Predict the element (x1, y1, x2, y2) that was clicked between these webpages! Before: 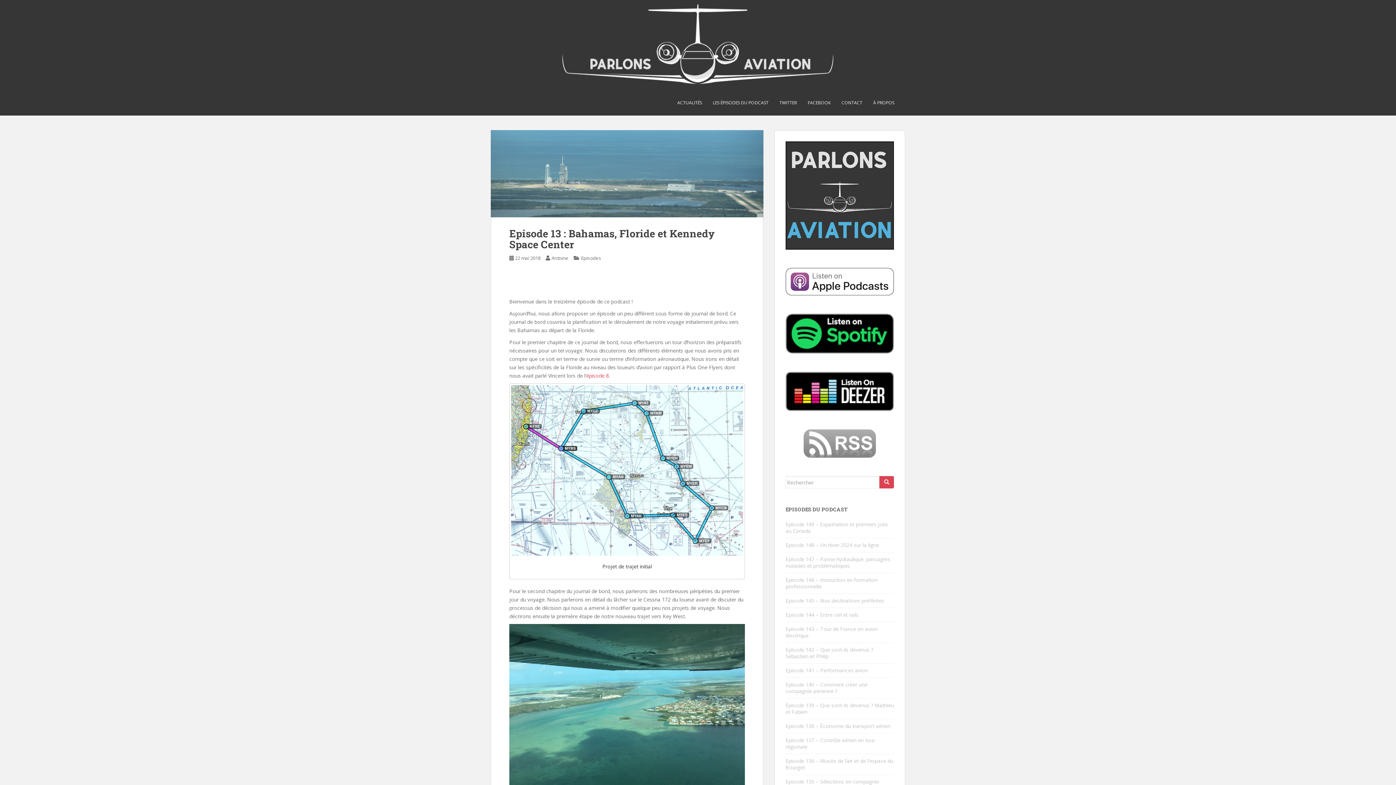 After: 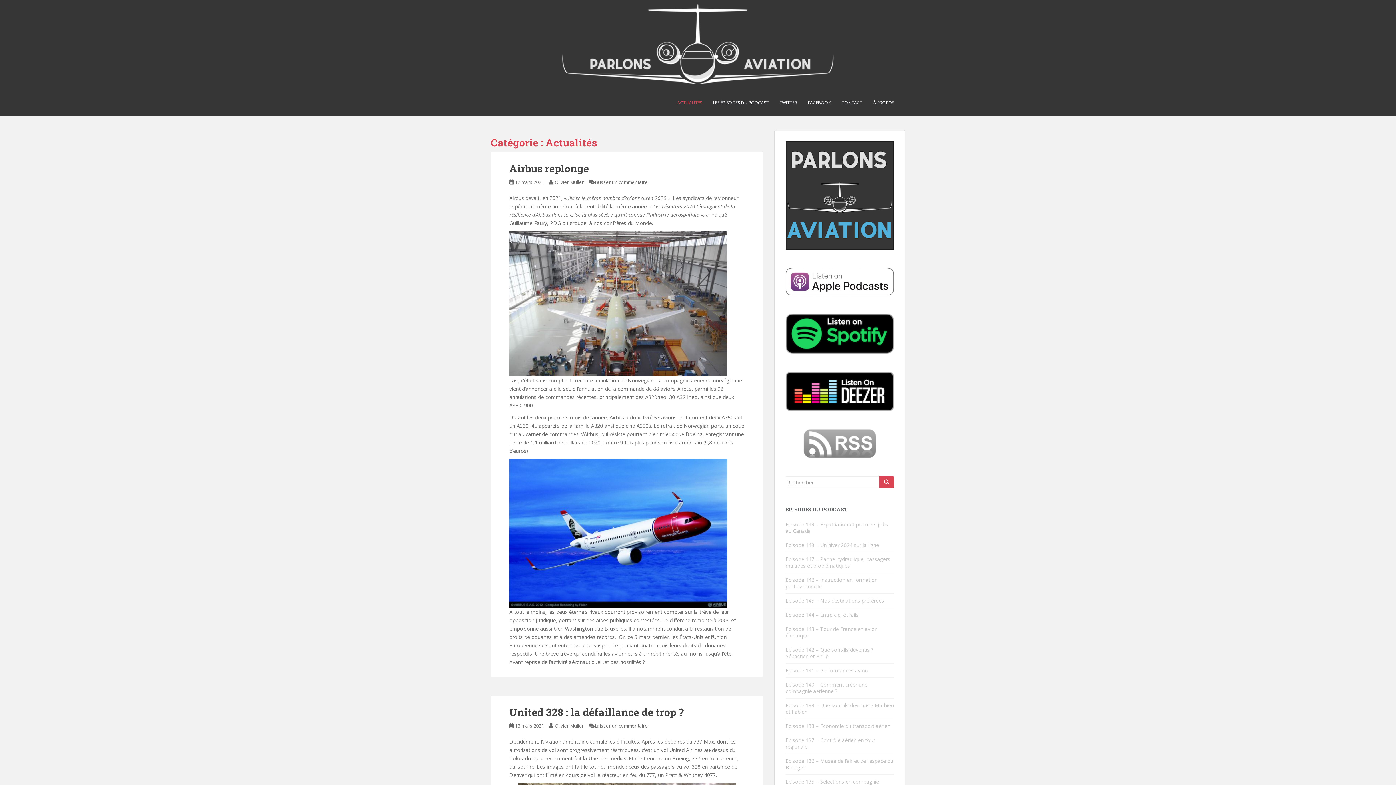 Action: bbox: (677, 95, 702, 110) label: ACTUALITÉS